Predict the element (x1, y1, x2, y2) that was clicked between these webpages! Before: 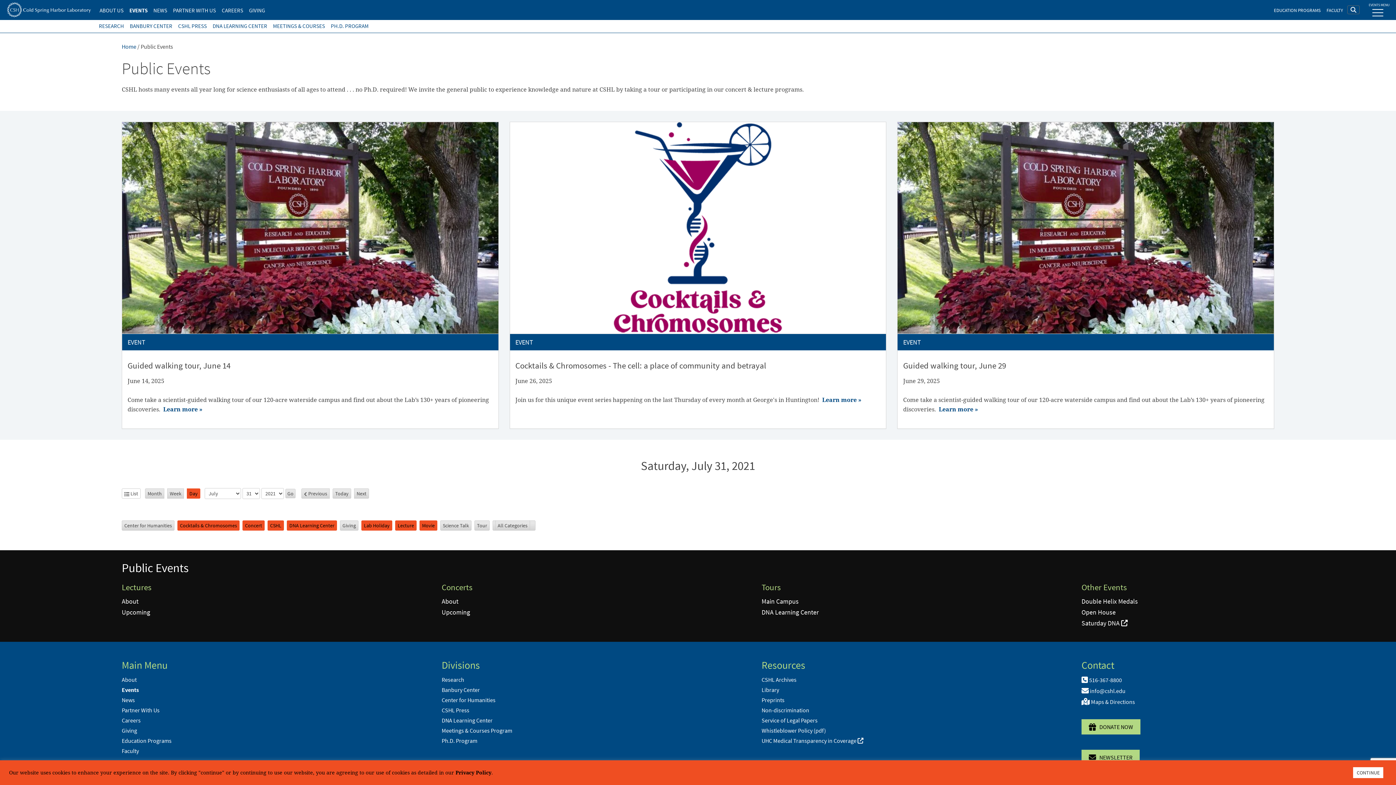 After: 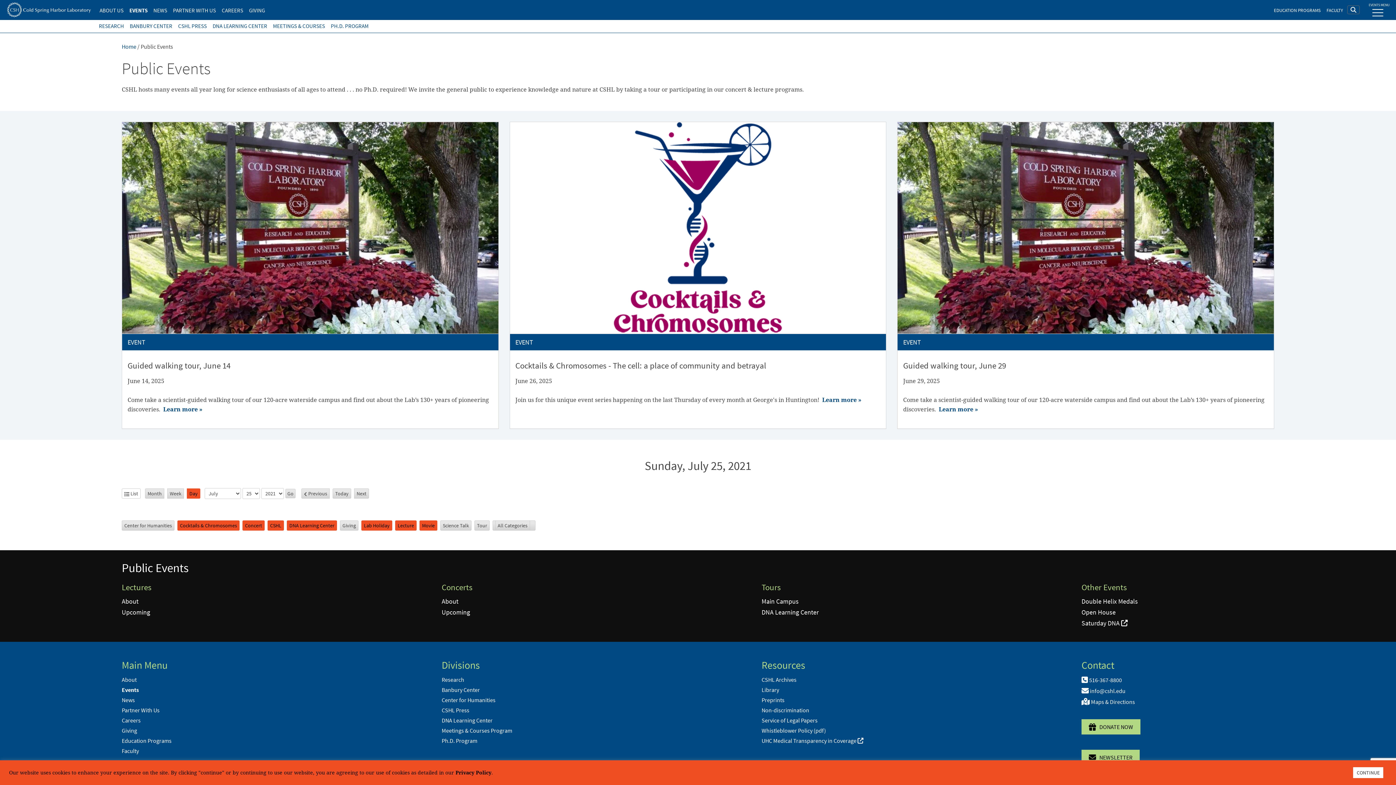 Action: bbox: (186, 488, 200, 499) label: Day